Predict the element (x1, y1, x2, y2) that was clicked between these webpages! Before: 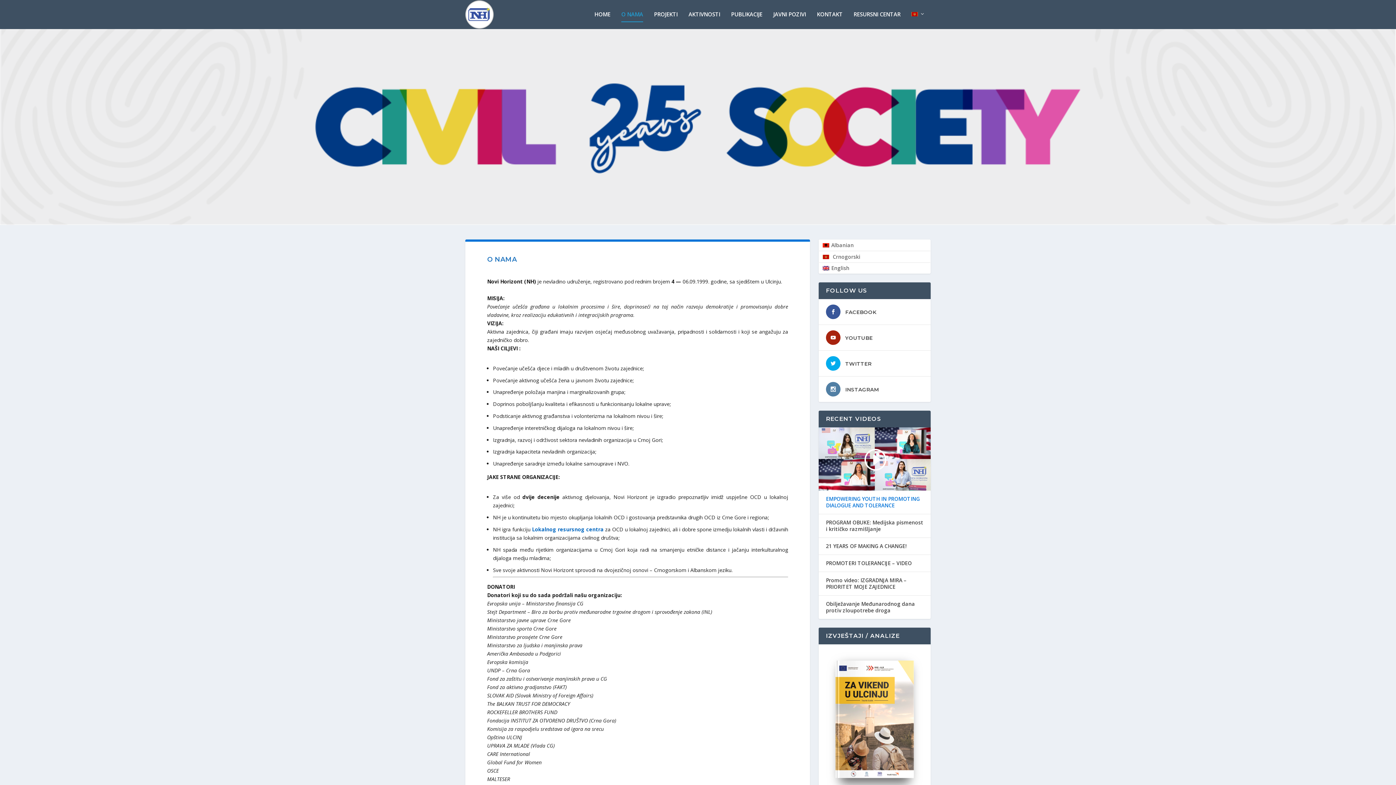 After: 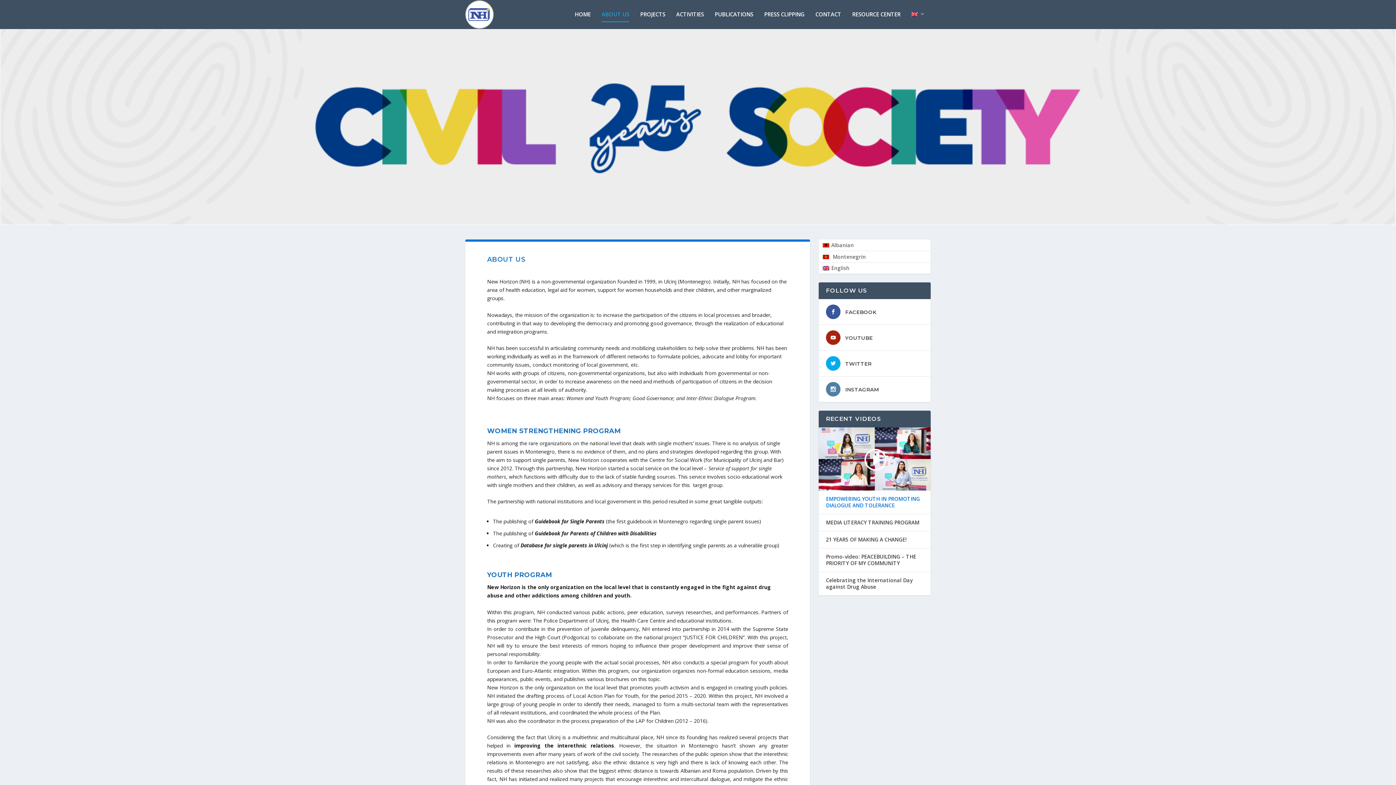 Action: bbox: (819, 262, 930, 273) label: English